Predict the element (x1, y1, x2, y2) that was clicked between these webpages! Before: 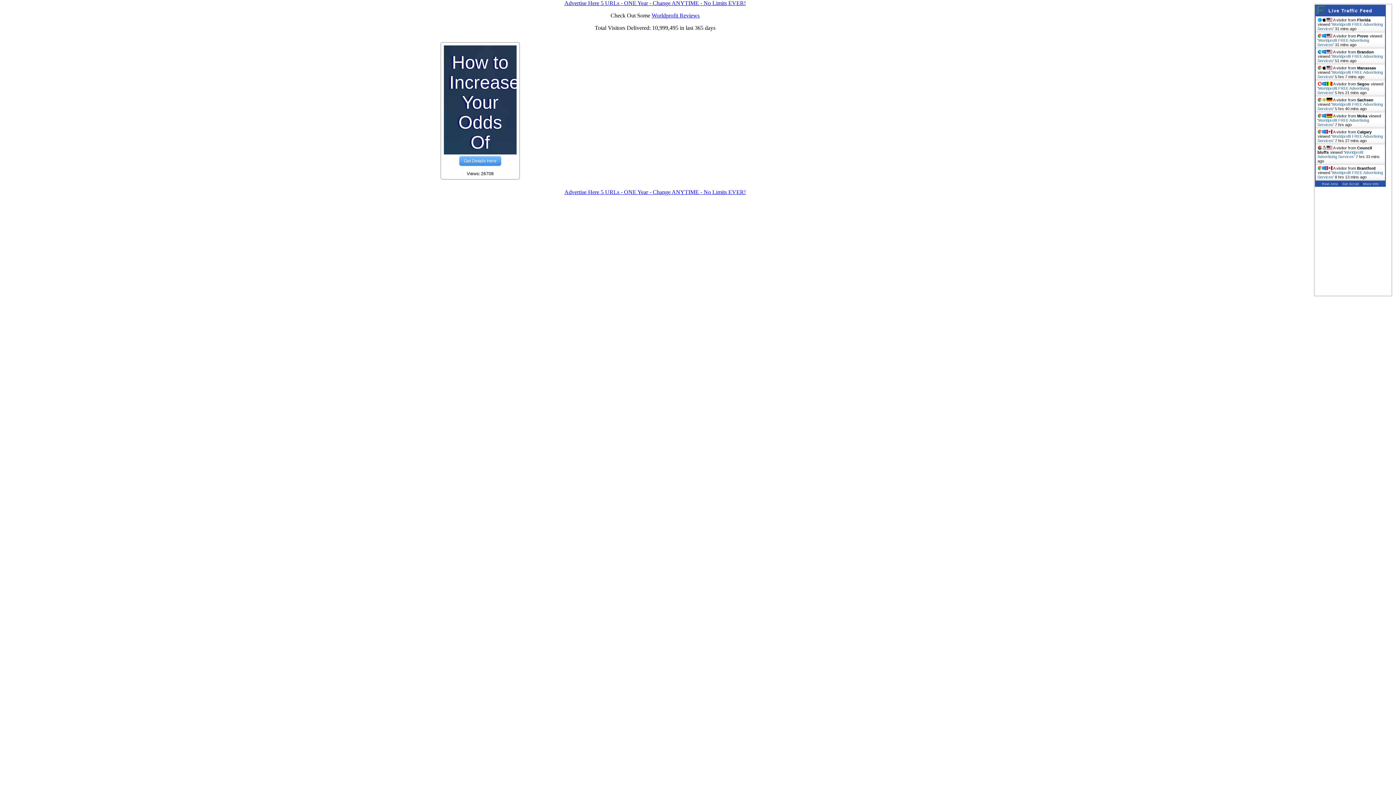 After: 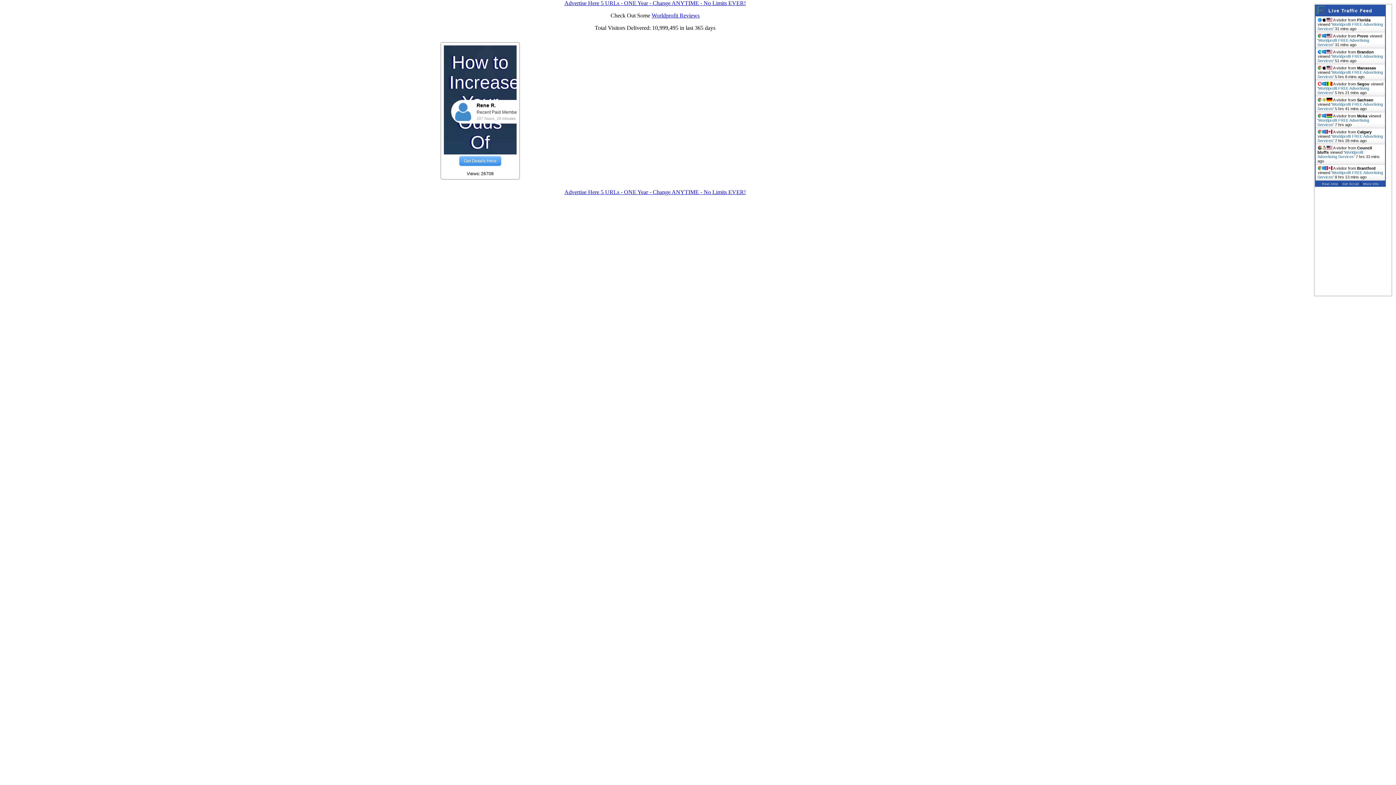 Action: label: Get Script bbox: (1342, 180, 1359, 185)